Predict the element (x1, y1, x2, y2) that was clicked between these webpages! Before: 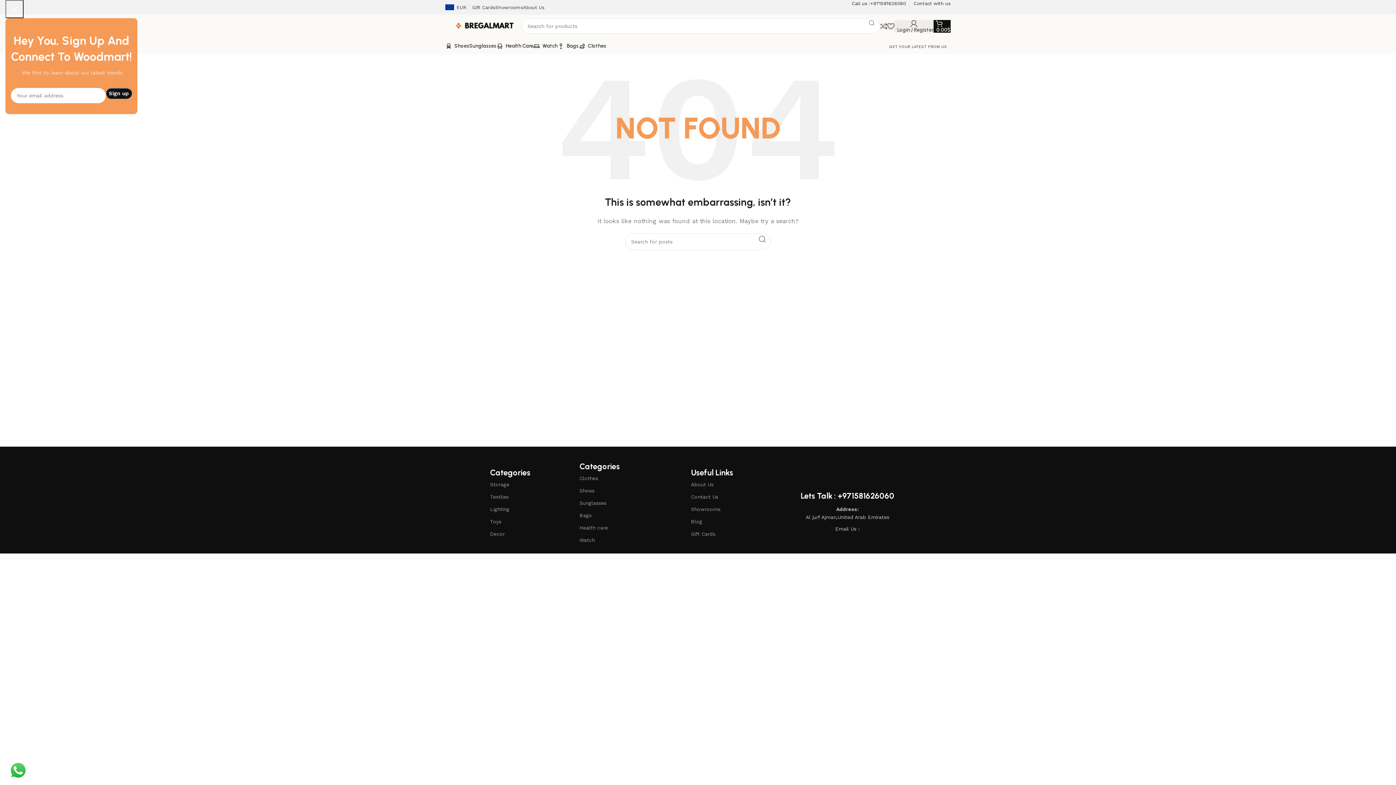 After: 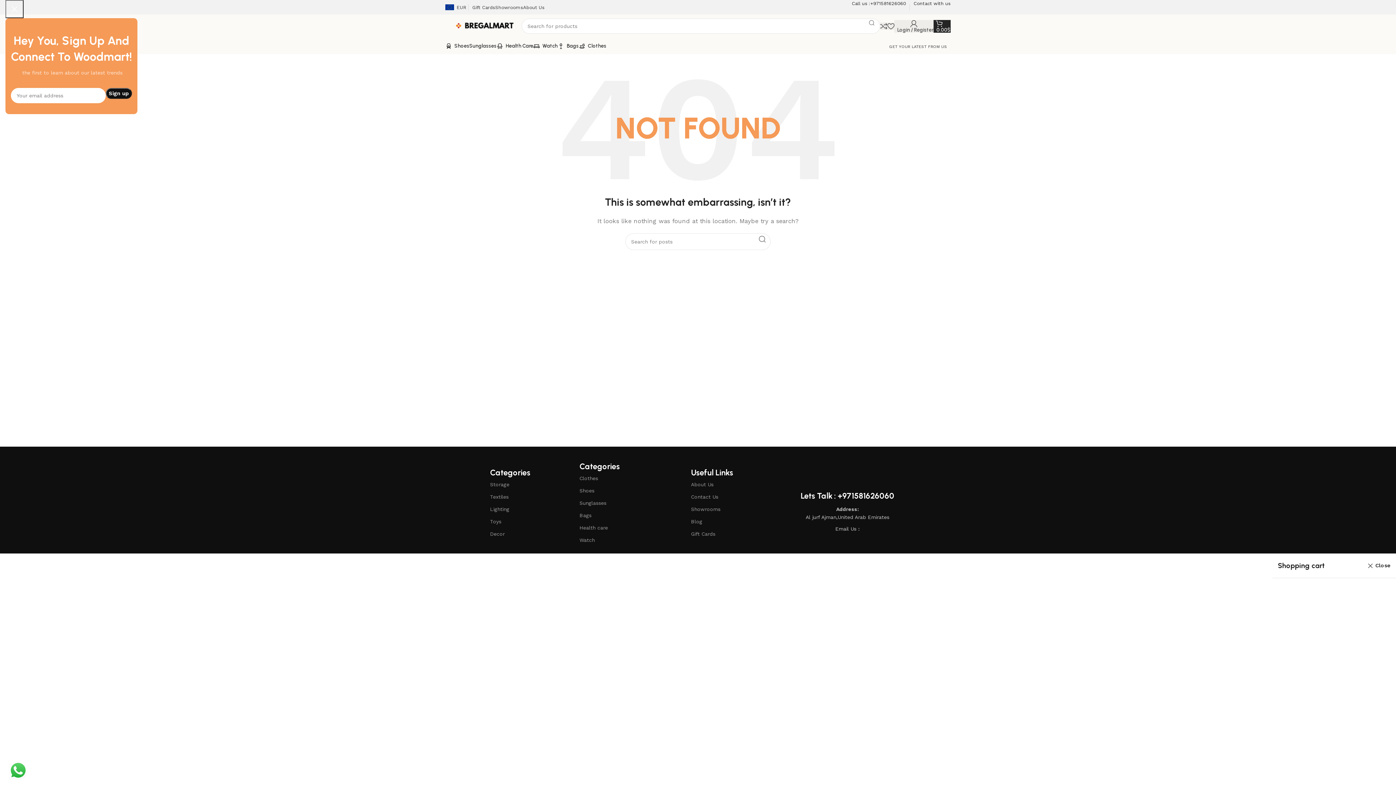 Action: bbox: (933, 18, 950, 33) label: 0
0.00$